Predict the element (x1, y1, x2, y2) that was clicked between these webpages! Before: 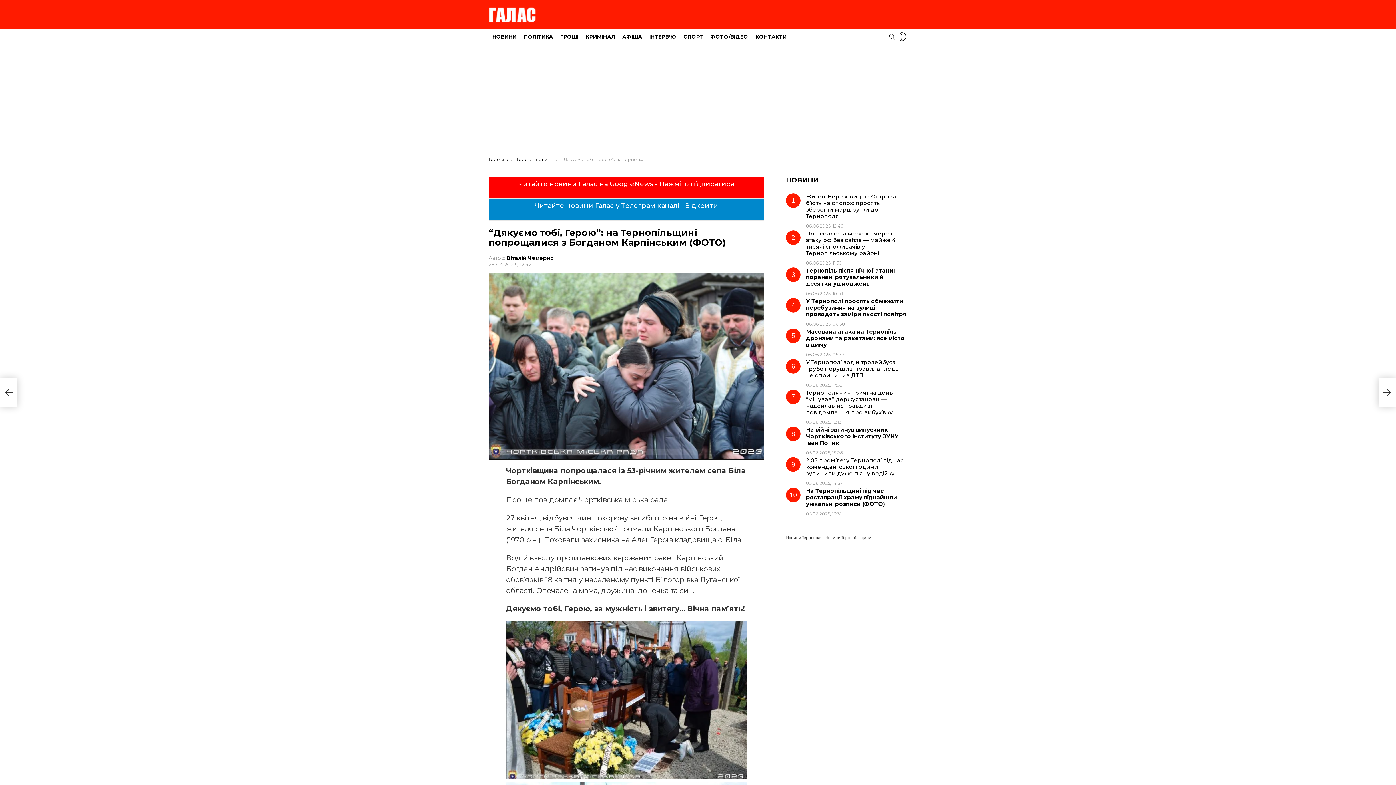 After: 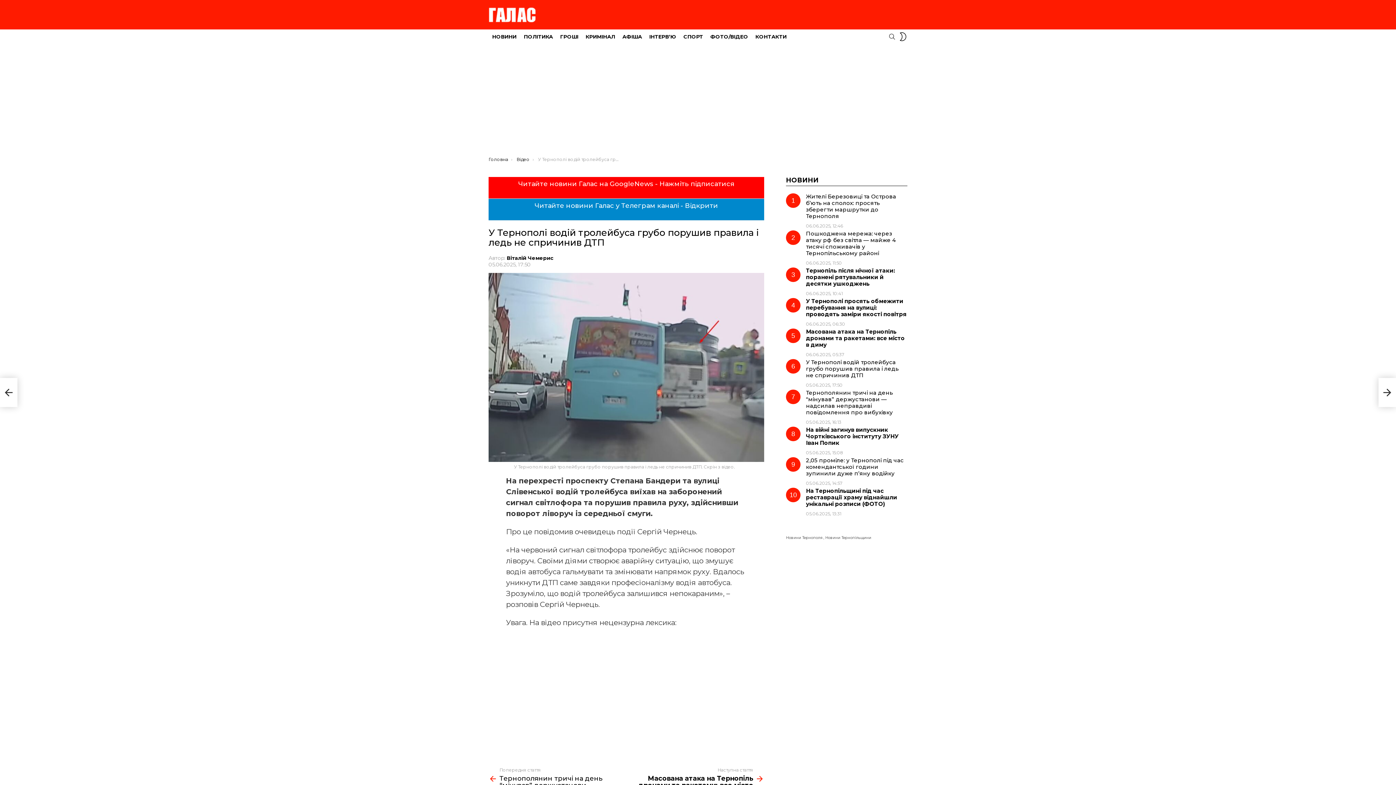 Action: bbox: (806, 358, 898, 378) label: У Тернополі водій тролейбуса грубо порушив правила і ледь не спричинив ДТП